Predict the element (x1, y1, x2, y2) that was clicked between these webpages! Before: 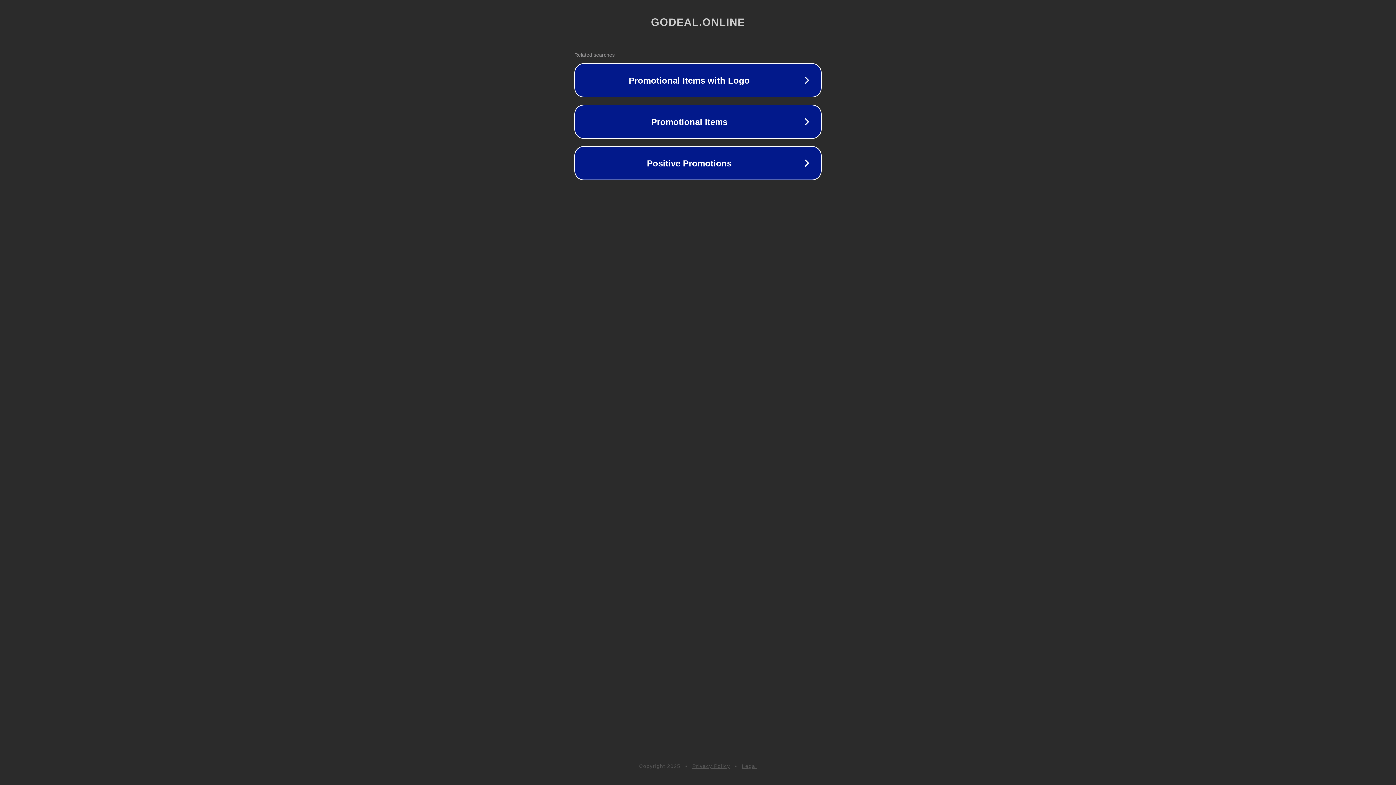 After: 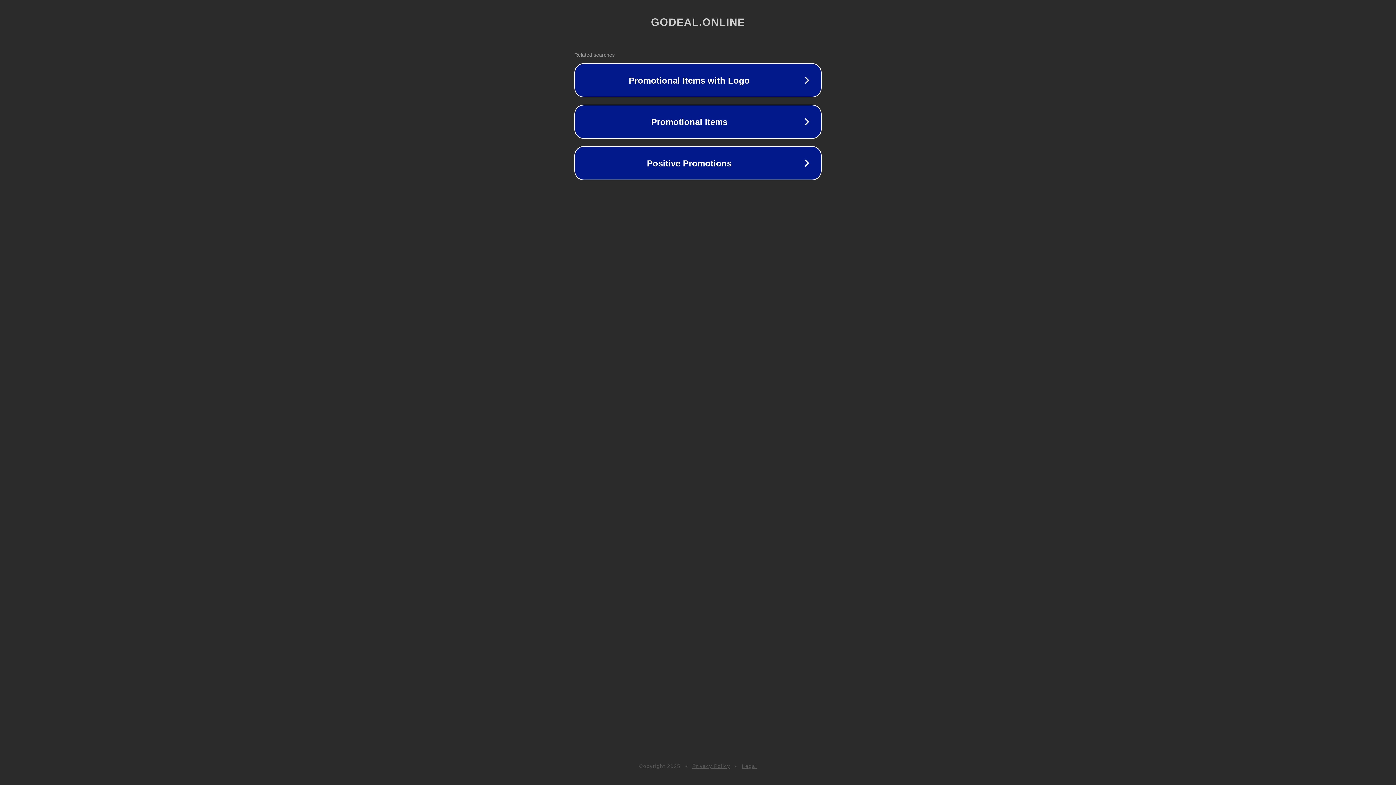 Action: bbox: (742, 763, 757, 769) label: Legal